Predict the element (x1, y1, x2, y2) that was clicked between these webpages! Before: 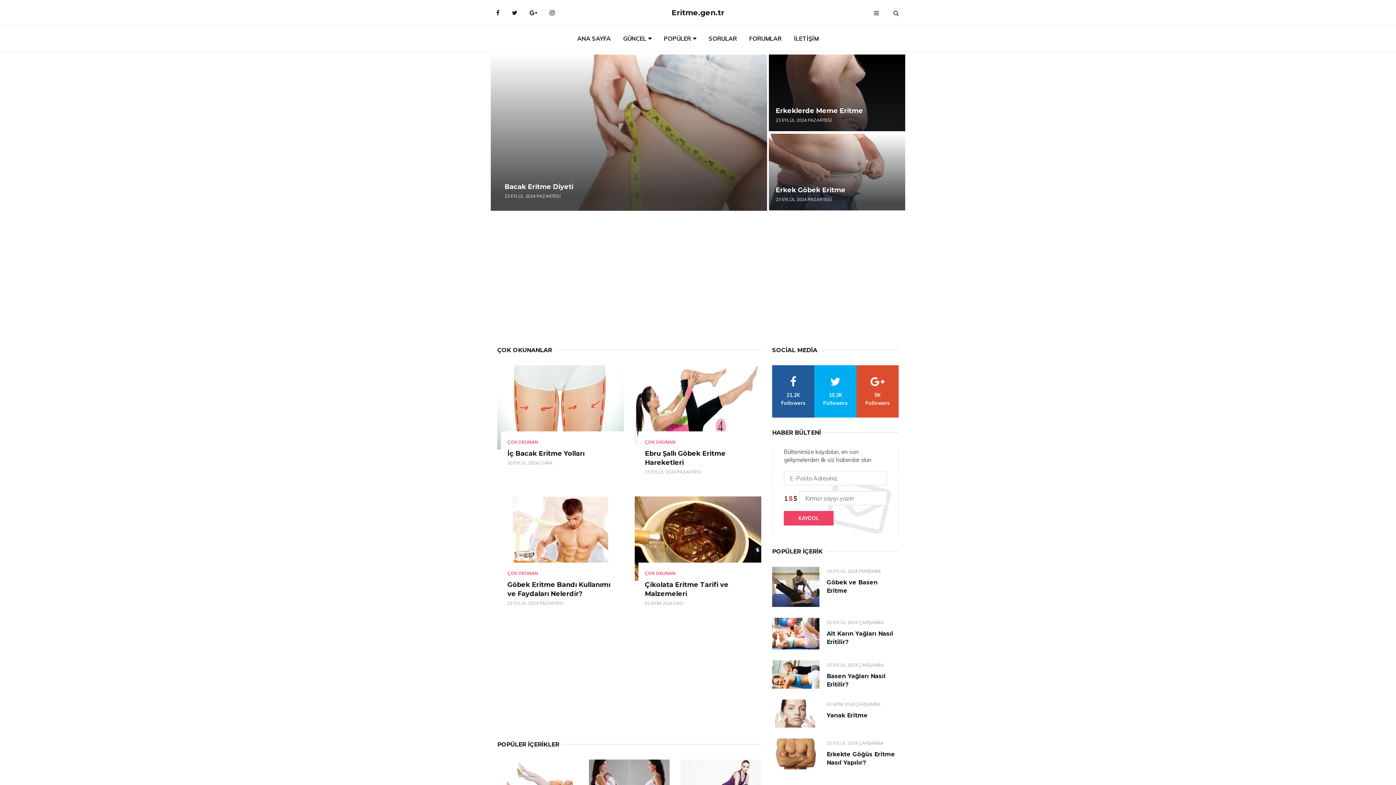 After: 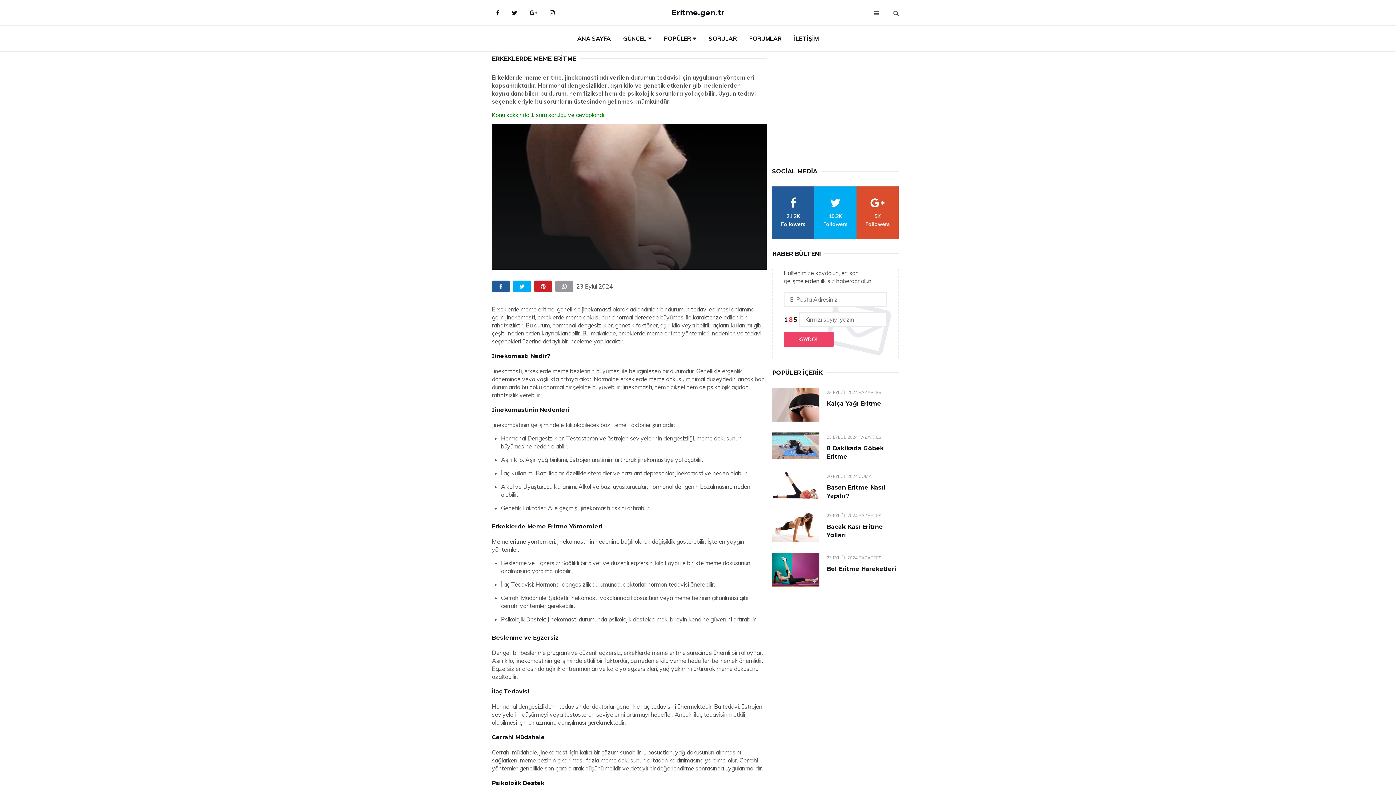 Action: bbox: (769, 54, 905, 131)